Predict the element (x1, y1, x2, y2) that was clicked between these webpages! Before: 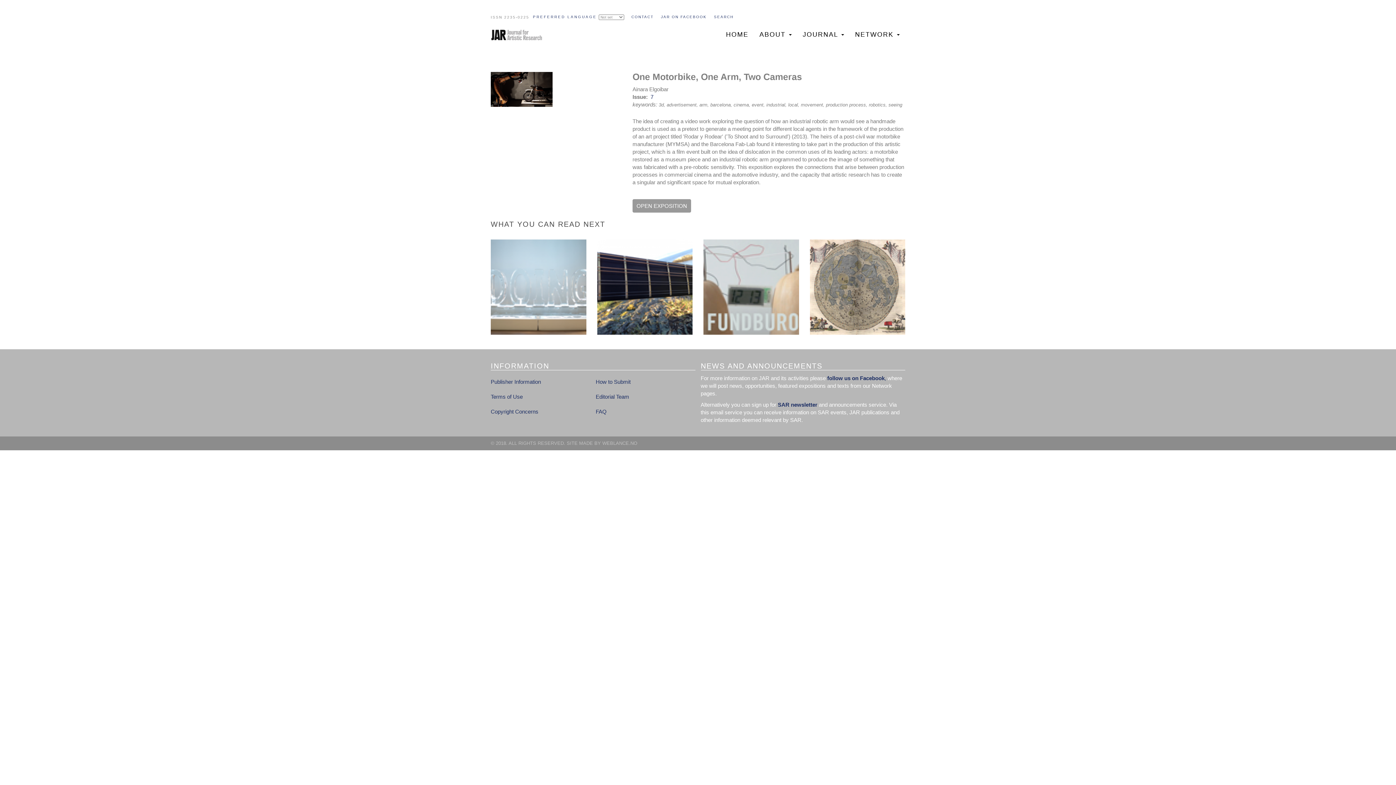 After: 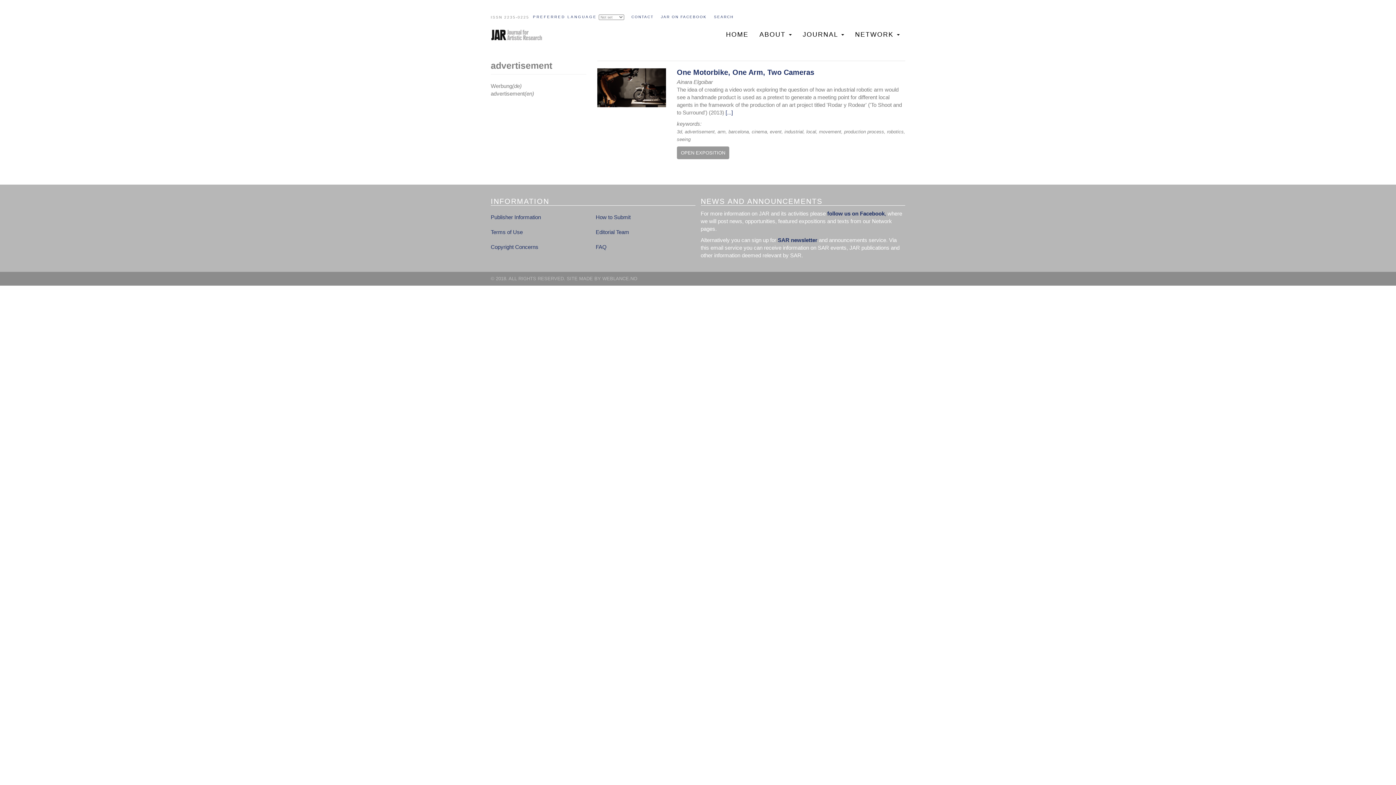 Action: label: advertisement bbox: (666, 102, 696, 107)